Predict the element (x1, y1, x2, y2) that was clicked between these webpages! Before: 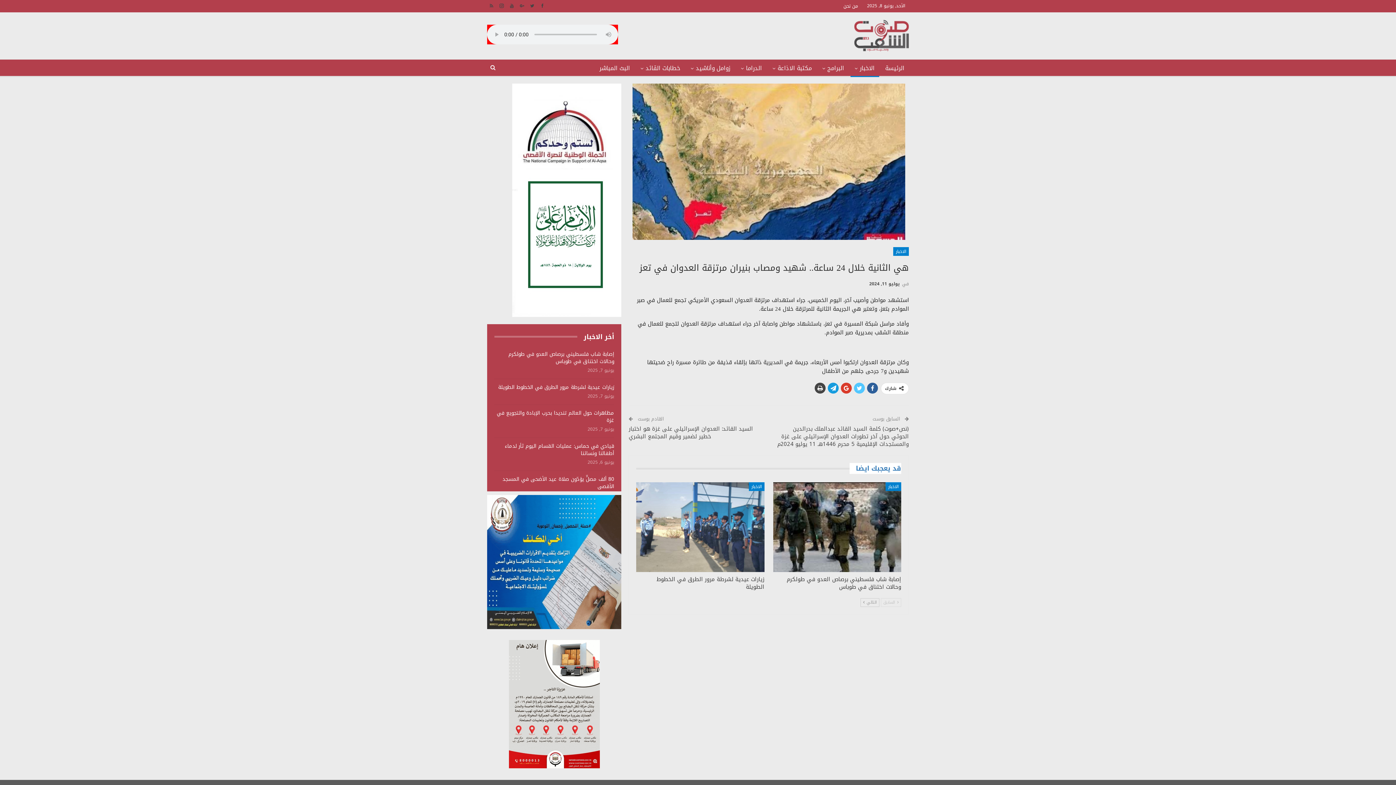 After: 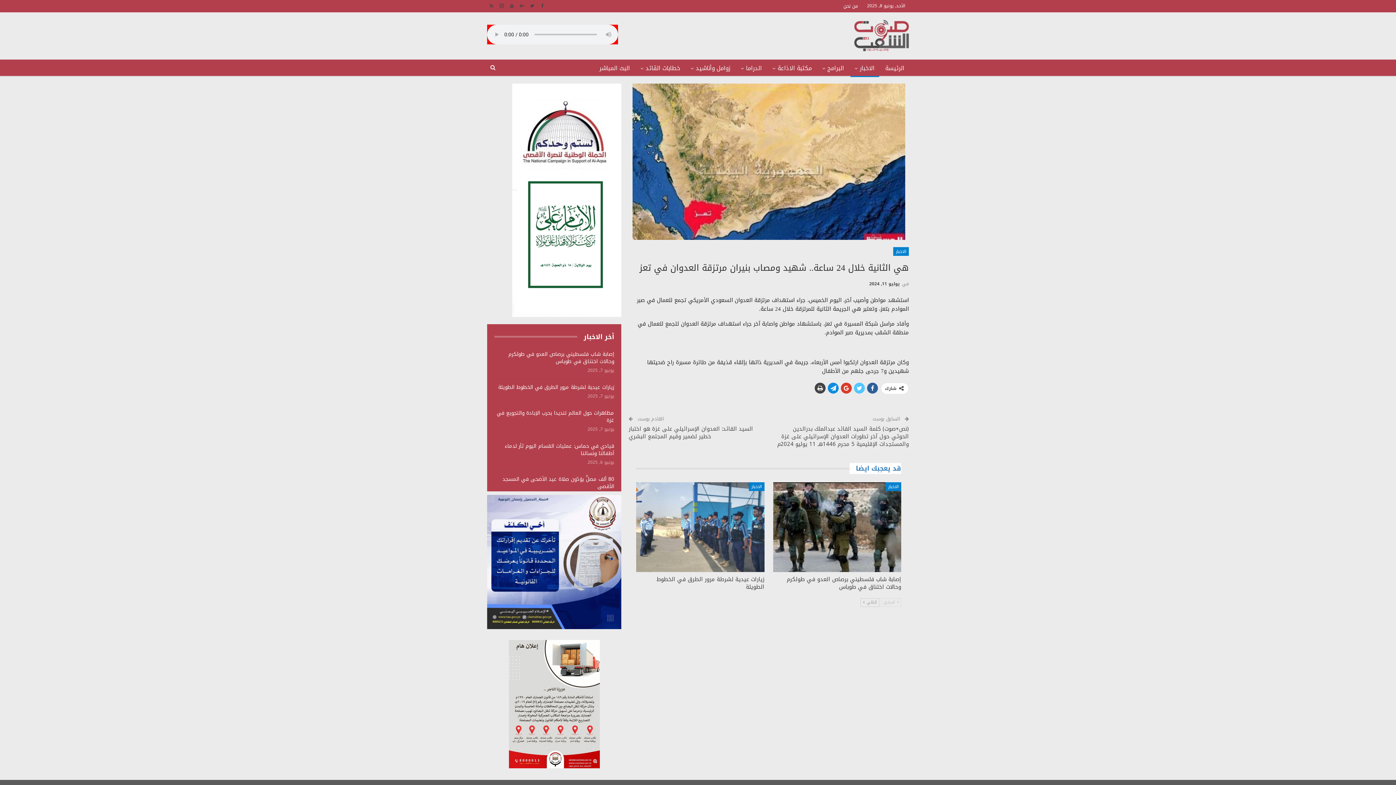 Action: bbox: (828, 382, 838, 393)